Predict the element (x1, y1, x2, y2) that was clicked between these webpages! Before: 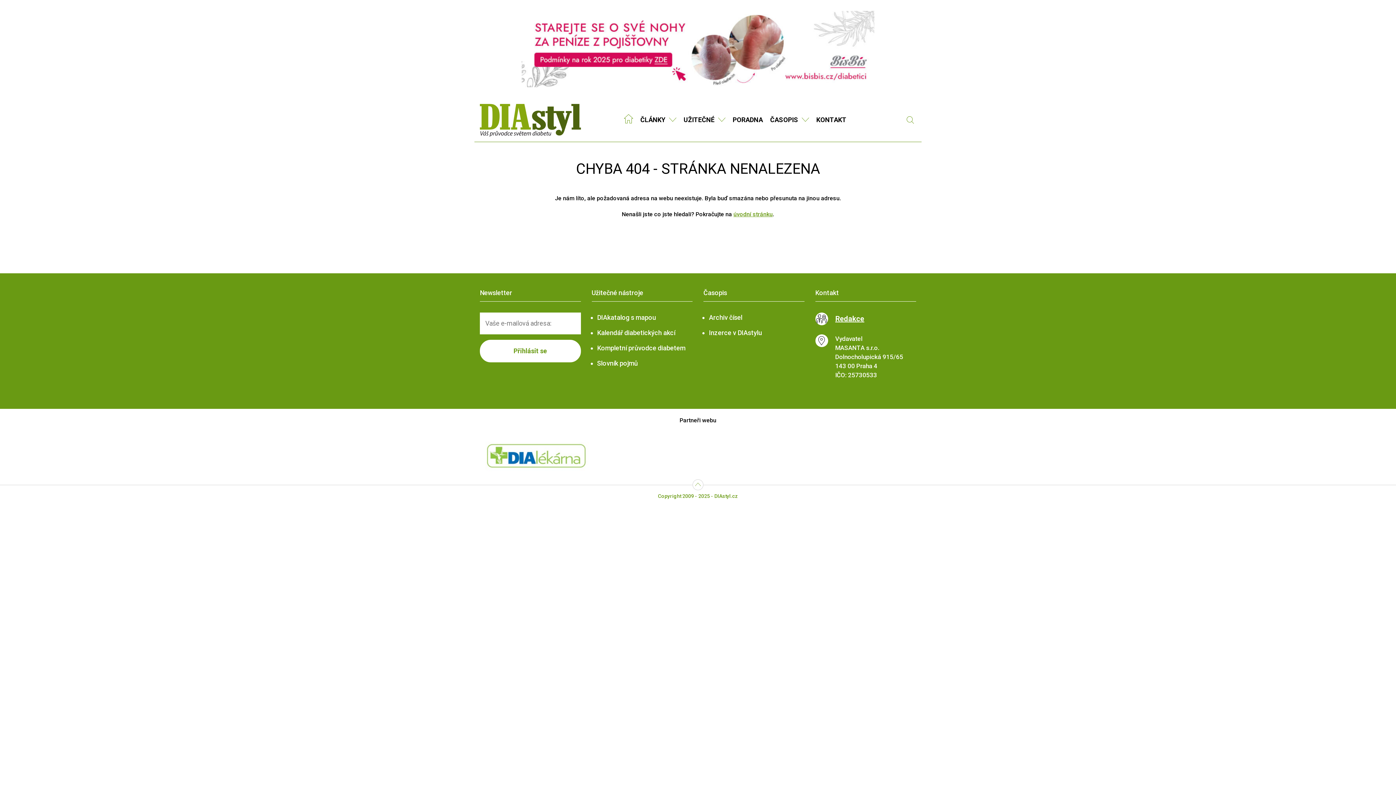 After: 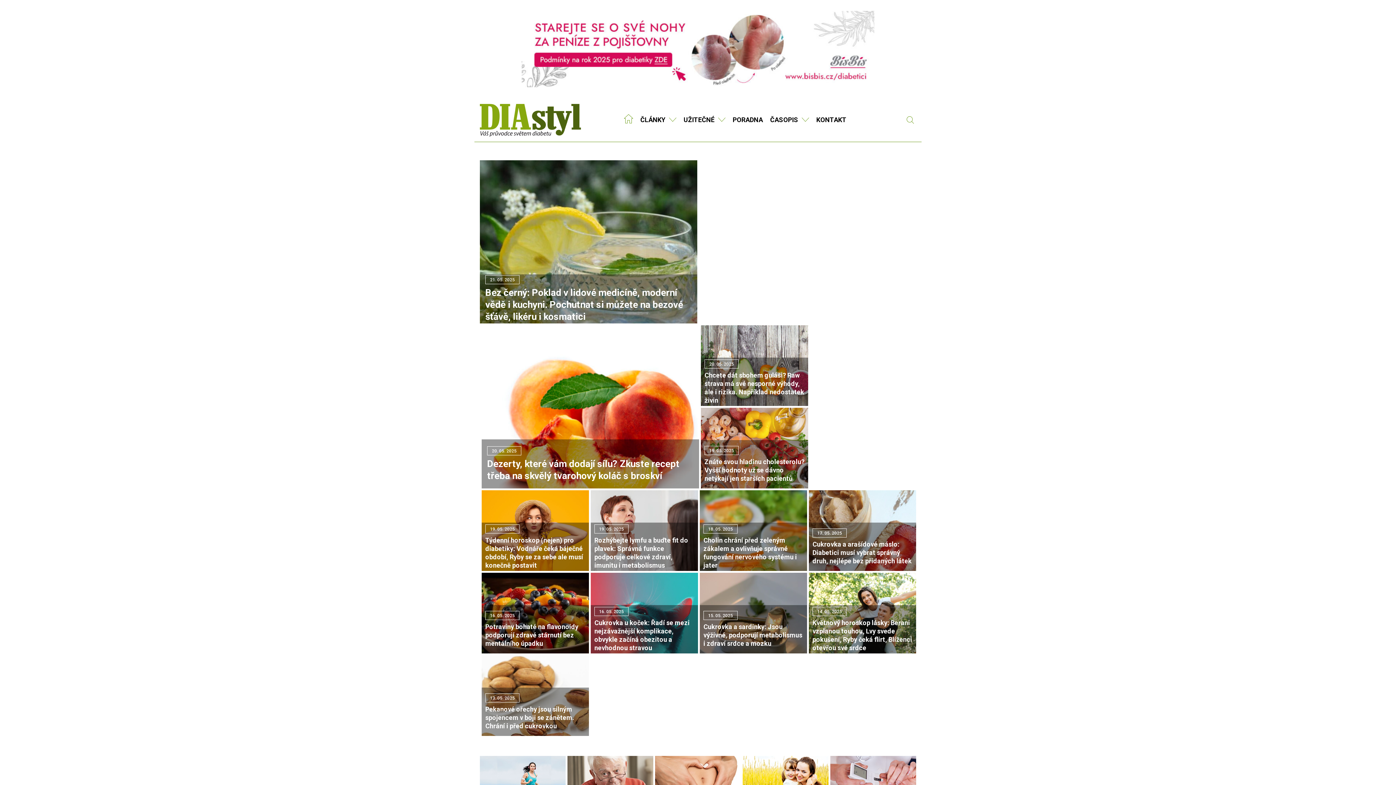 Action: bbox: (480, 104, 580, 136)